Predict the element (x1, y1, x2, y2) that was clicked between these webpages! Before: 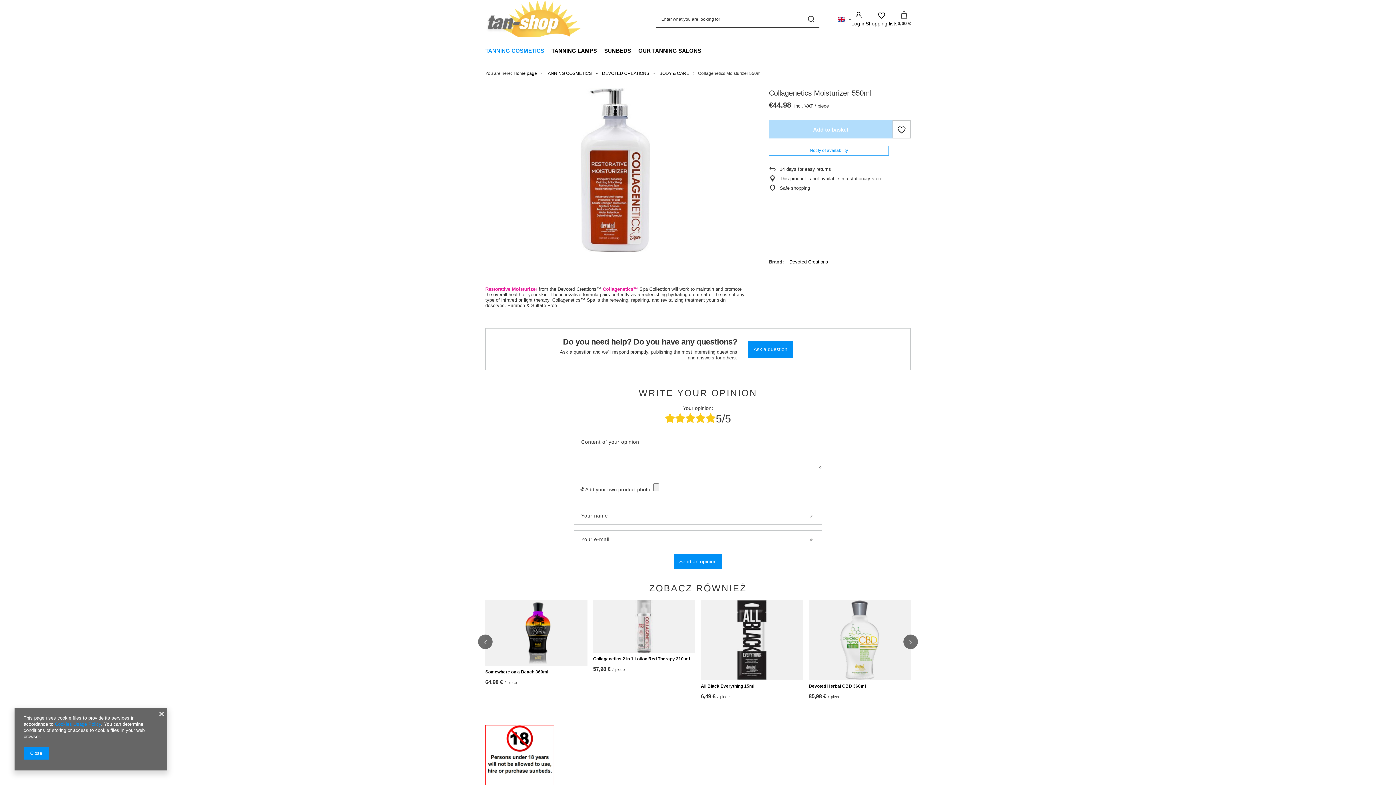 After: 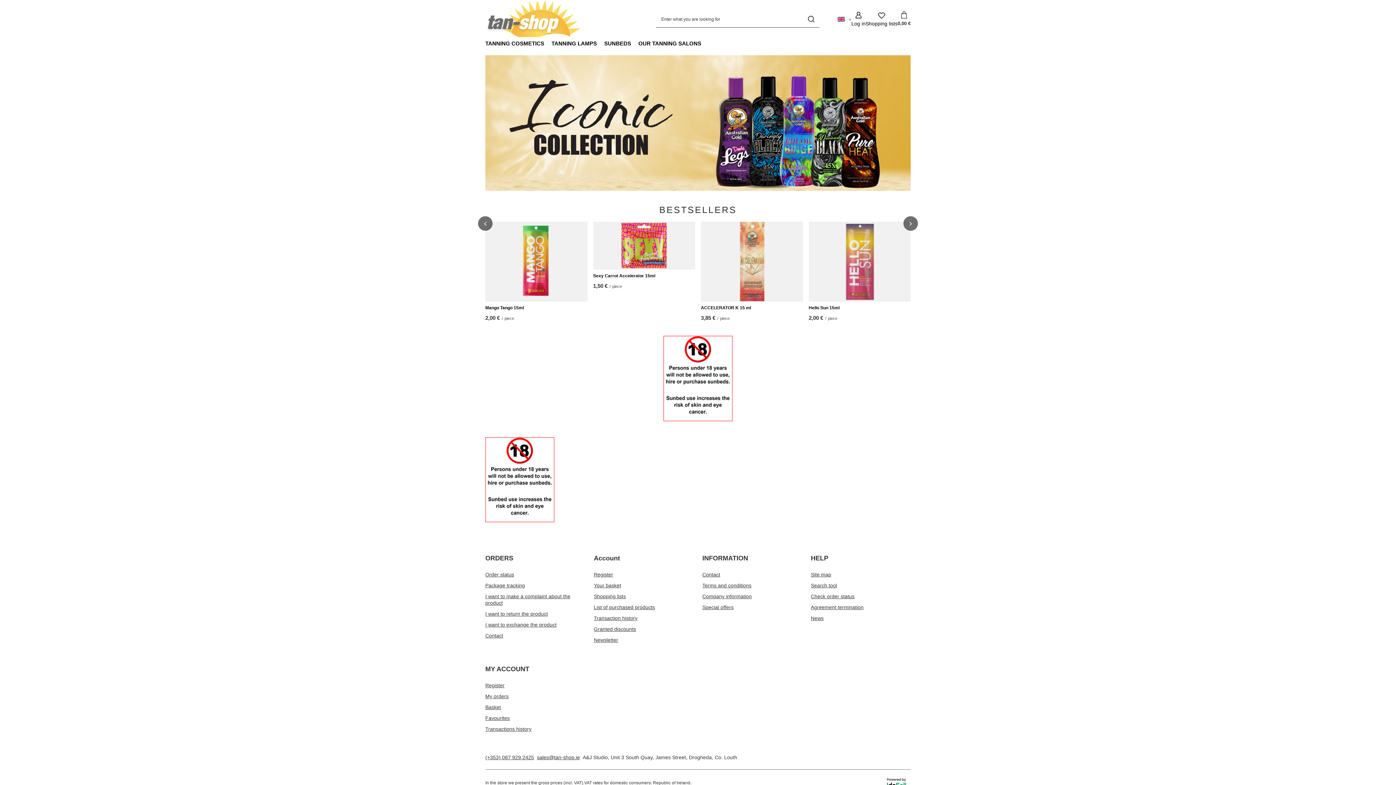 Action: bbox: (485, 0, 580, 37) label: Shop logo